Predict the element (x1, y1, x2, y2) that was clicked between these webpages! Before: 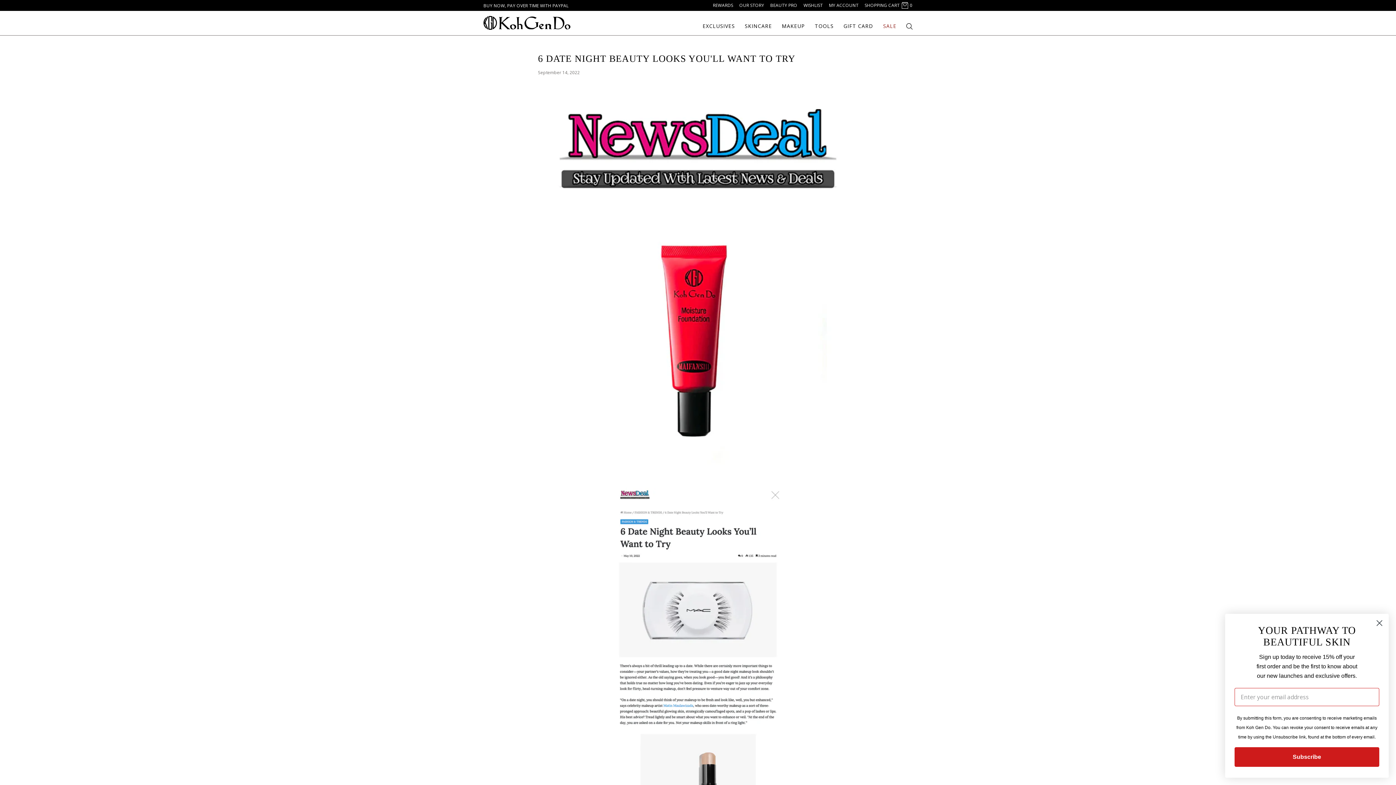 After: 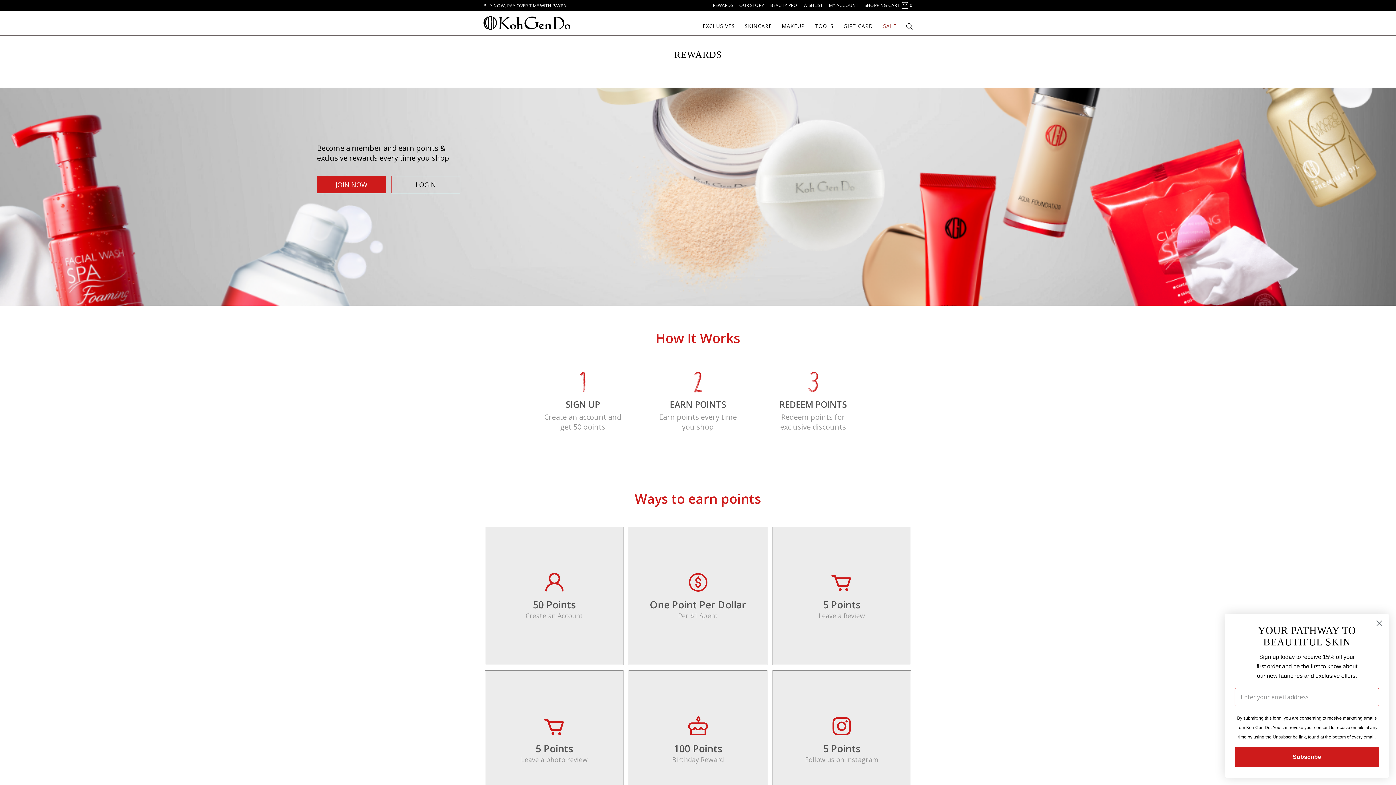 Action: label: REWARDS bbox: (713, 2, 733, 8)